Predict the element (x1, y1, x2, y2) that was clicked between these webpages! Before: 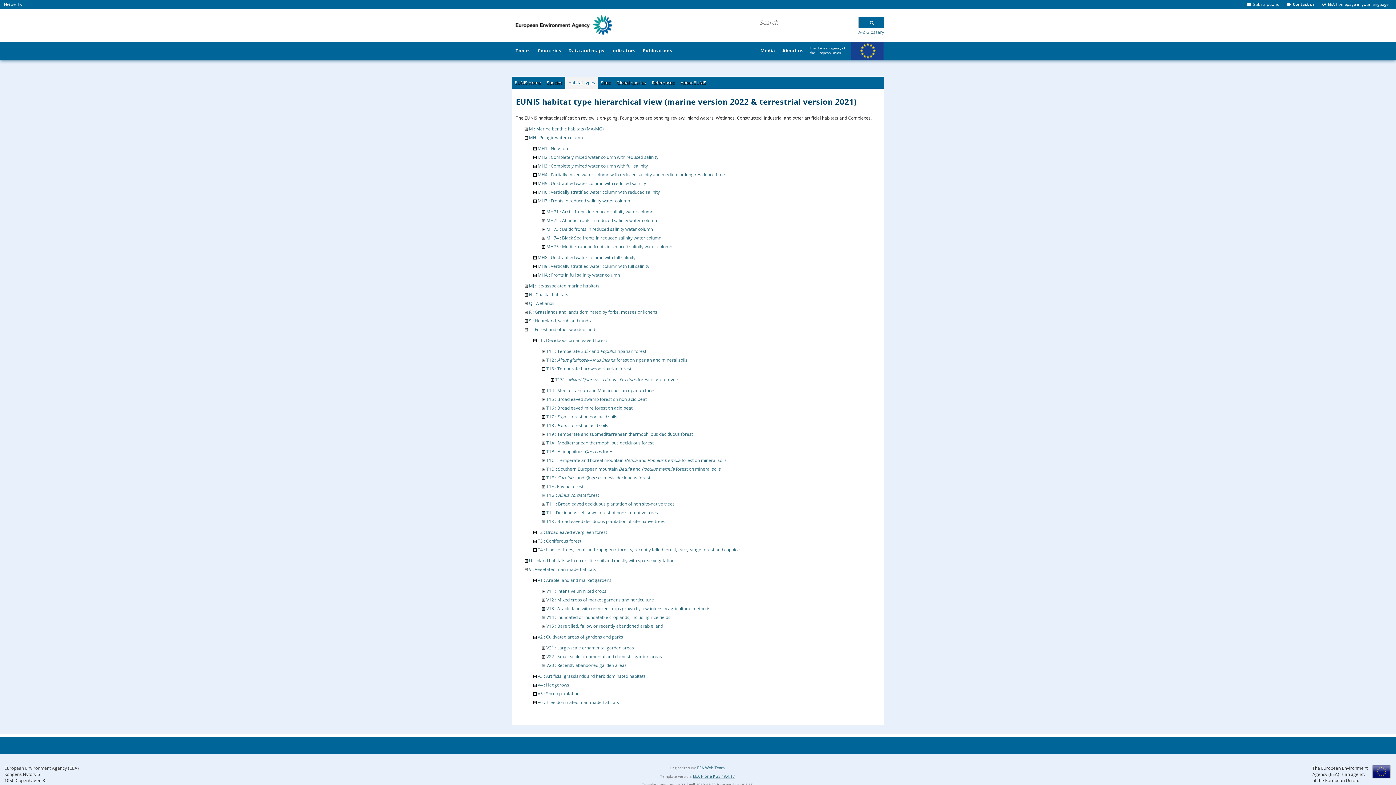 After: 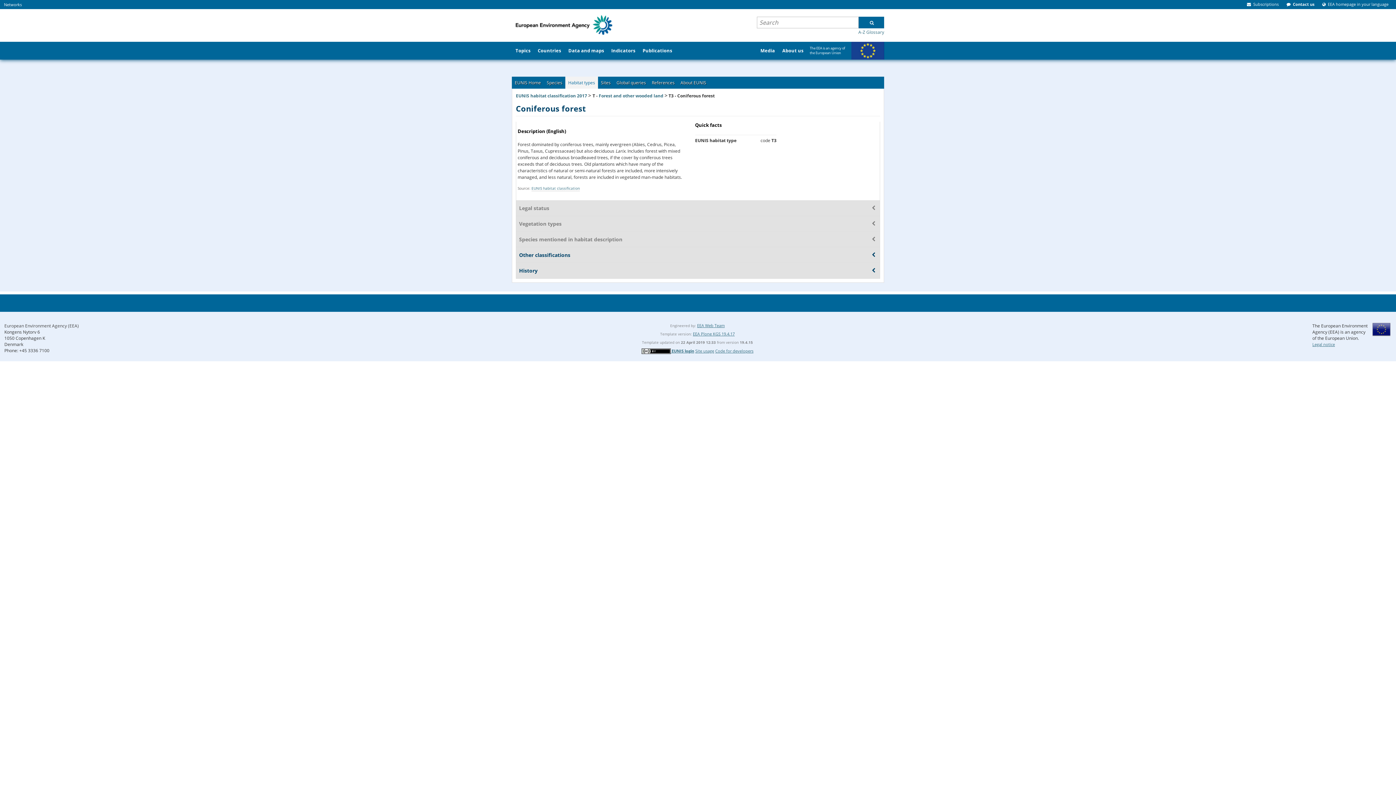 Action: bbox: (537, 538, 581, 544) label: T3 : Coniferous forest